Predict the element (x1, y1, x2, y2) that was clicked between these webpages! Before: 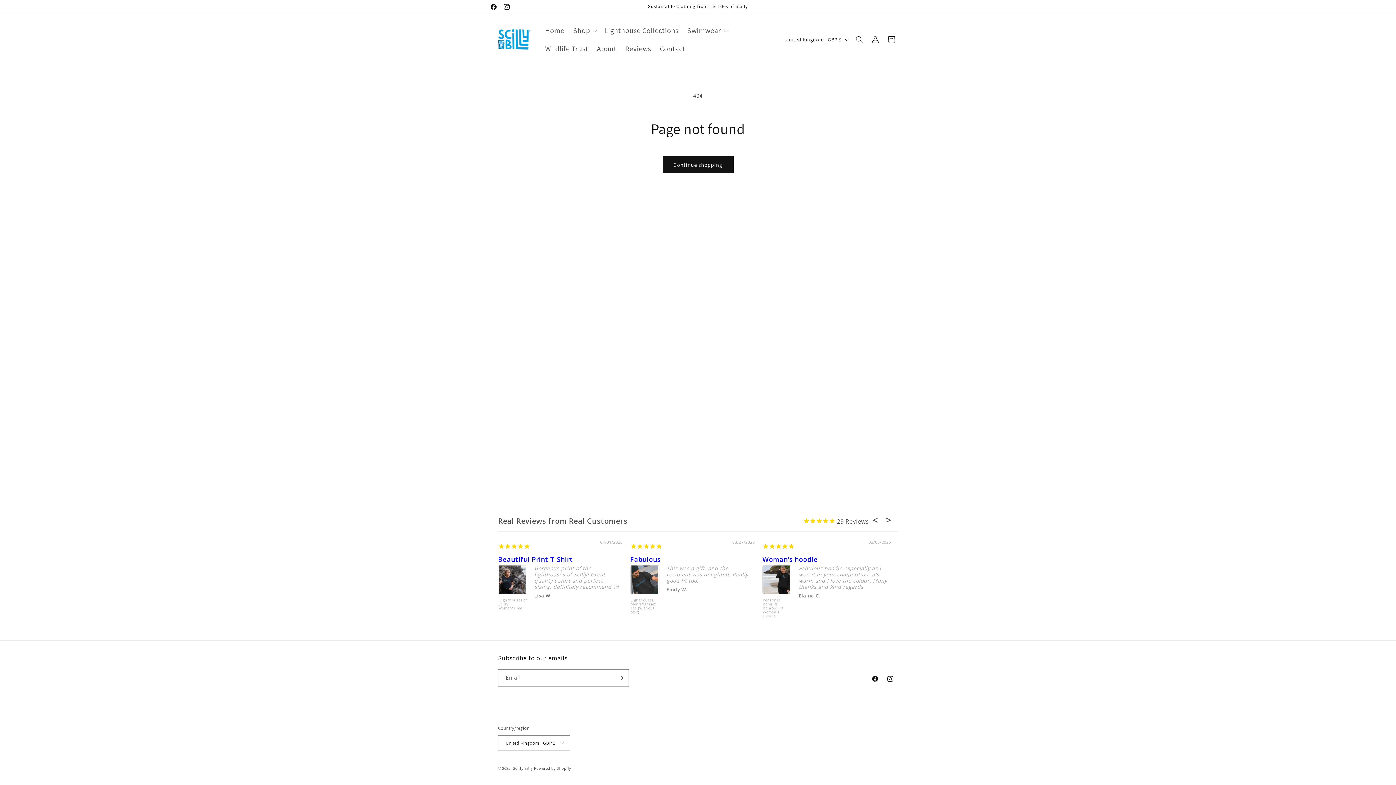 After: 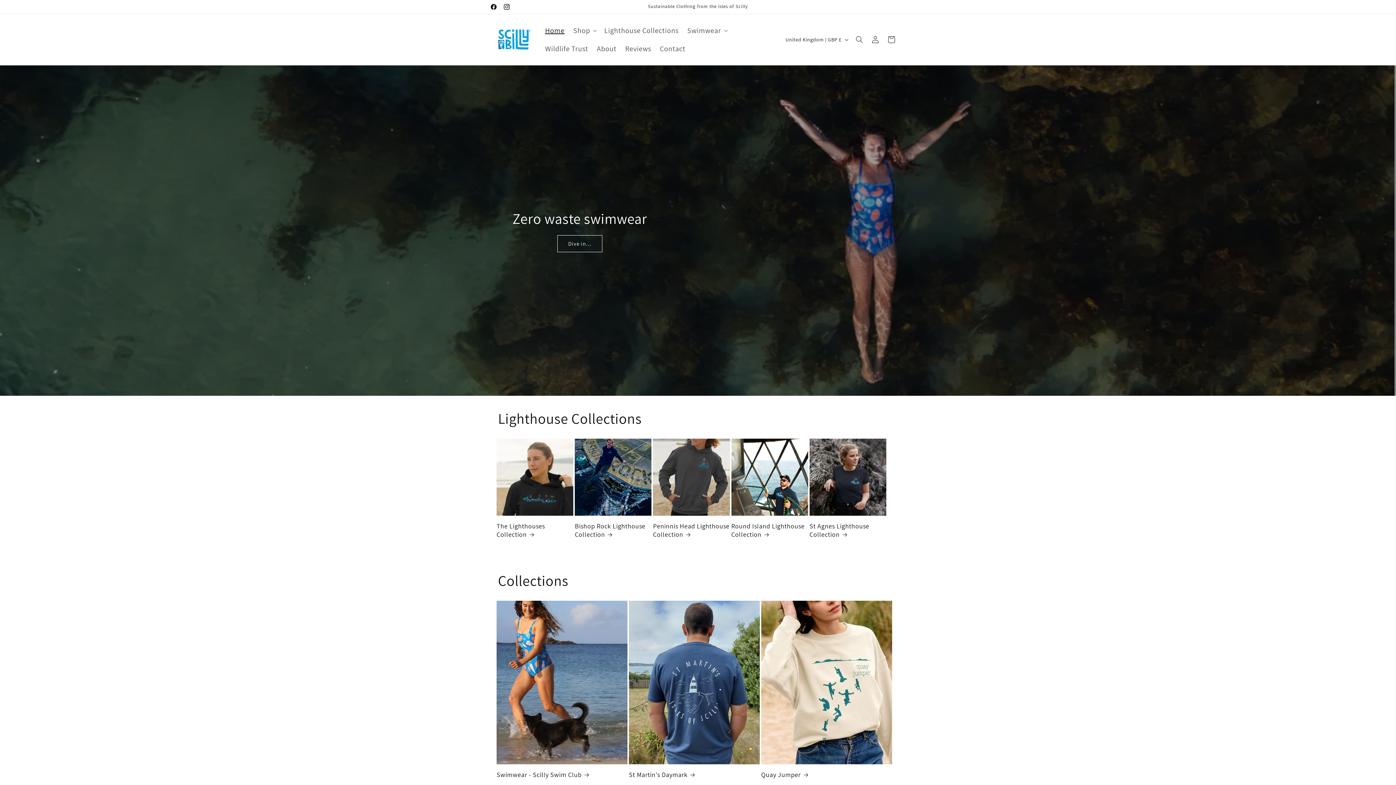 Action: bbox: (495, 26, 533, 52)